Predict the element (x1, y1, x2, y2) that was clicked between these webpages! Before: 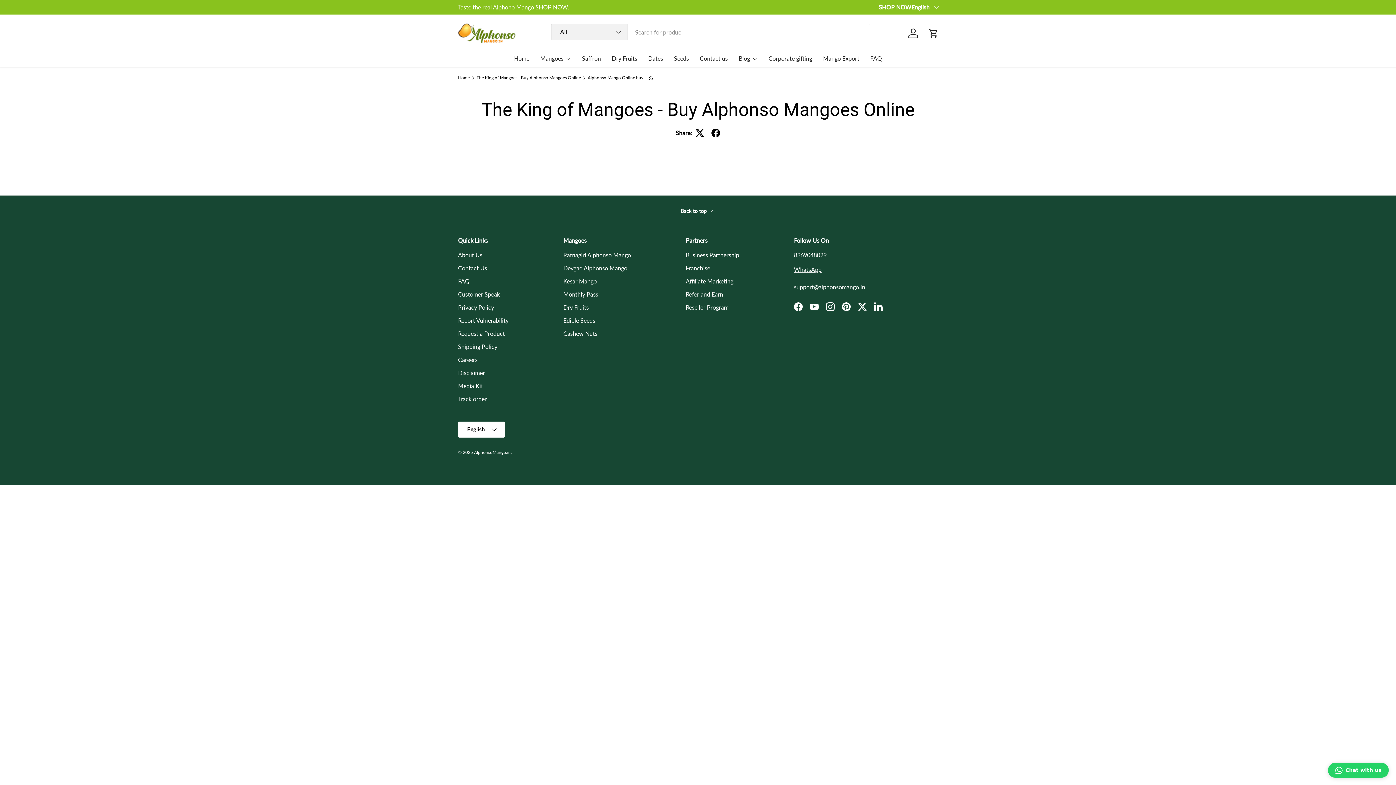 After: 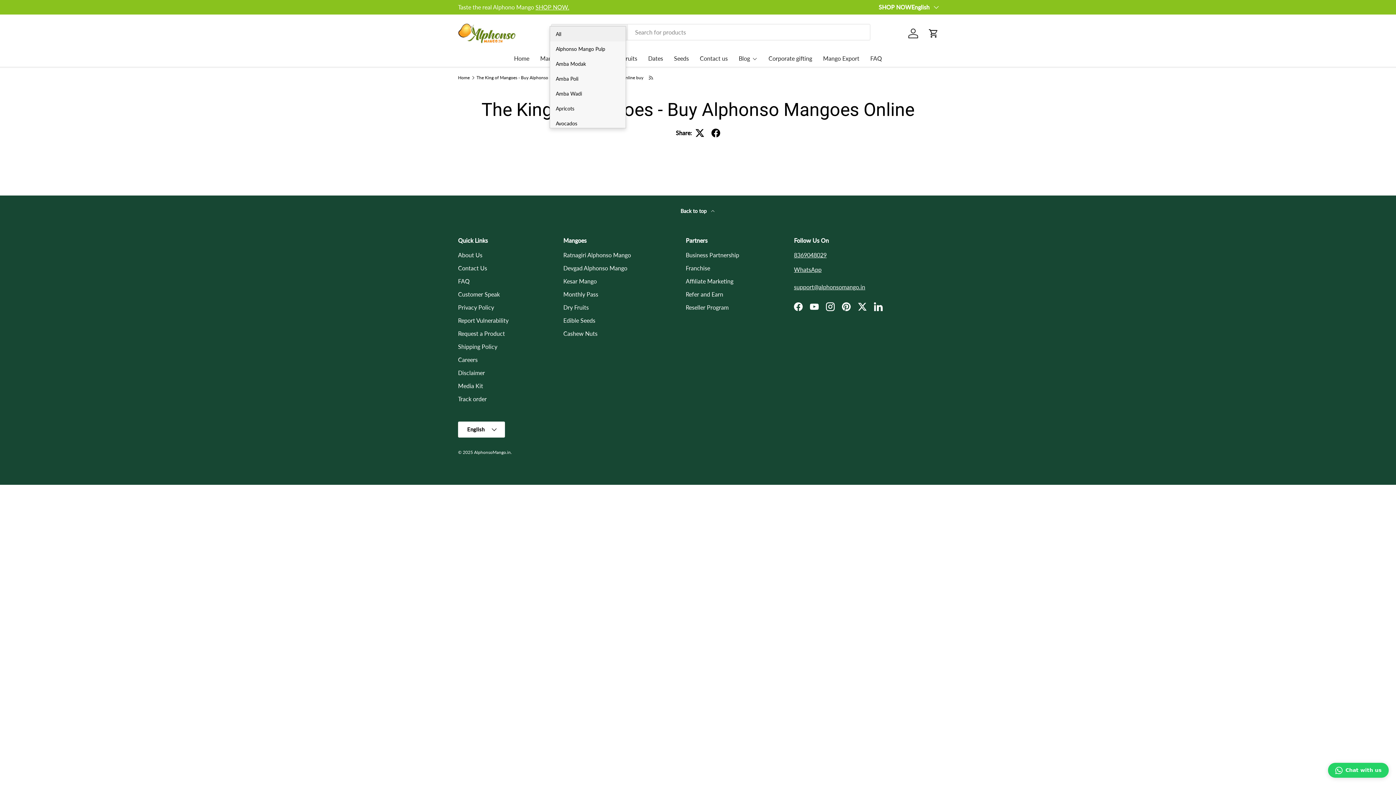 Action: label: All bbox: (551, 24, 627, 39)